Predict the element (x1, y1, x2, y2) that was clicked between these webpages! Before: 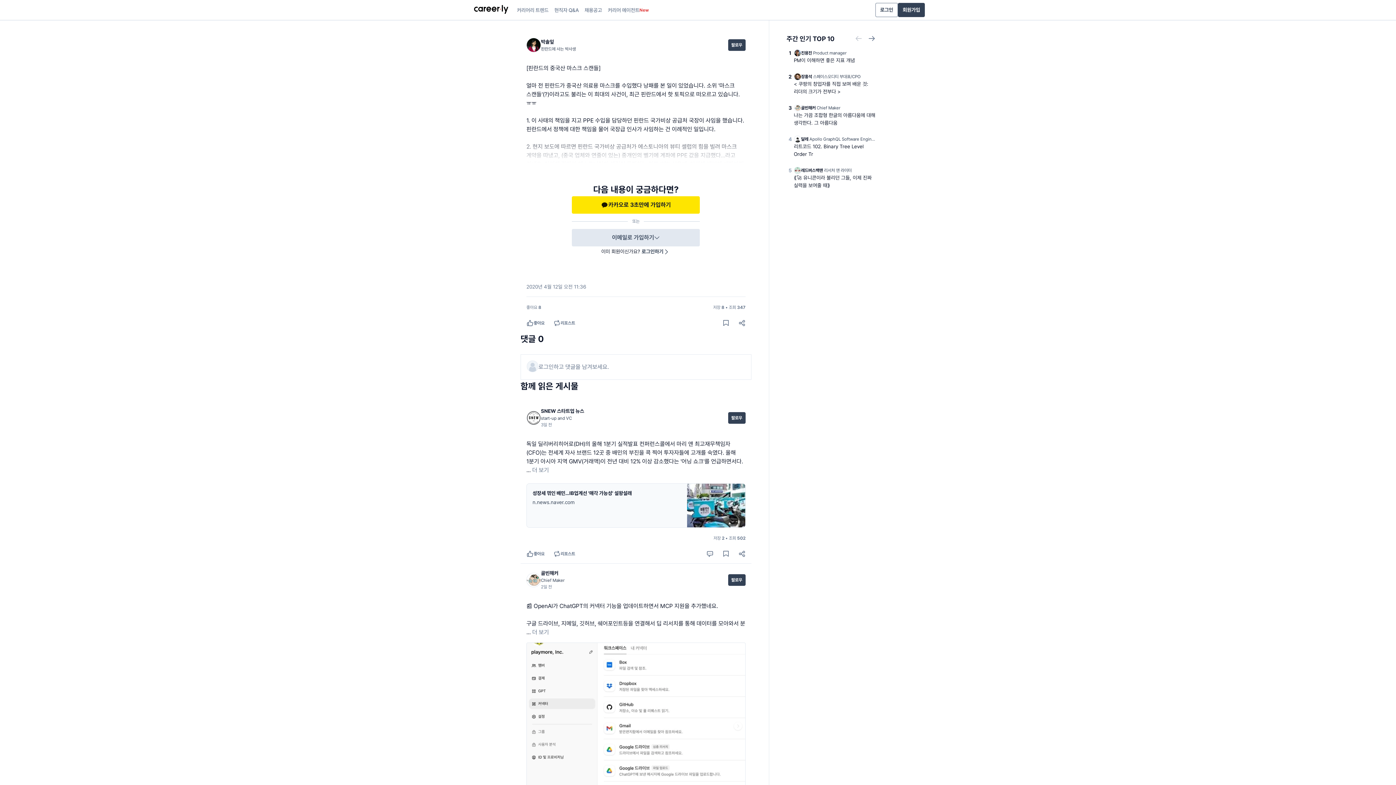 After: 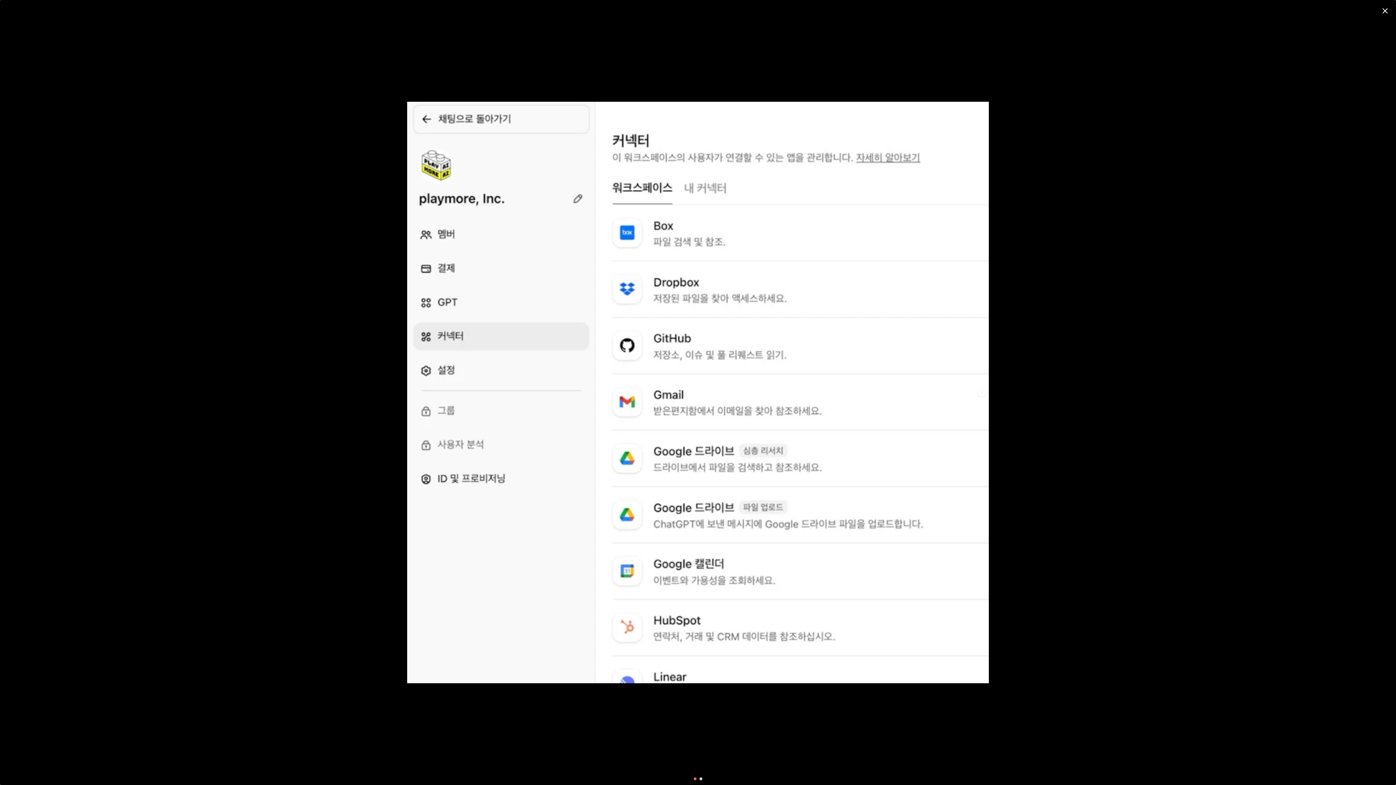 Action: bbox: (526, 643, 745, 809)